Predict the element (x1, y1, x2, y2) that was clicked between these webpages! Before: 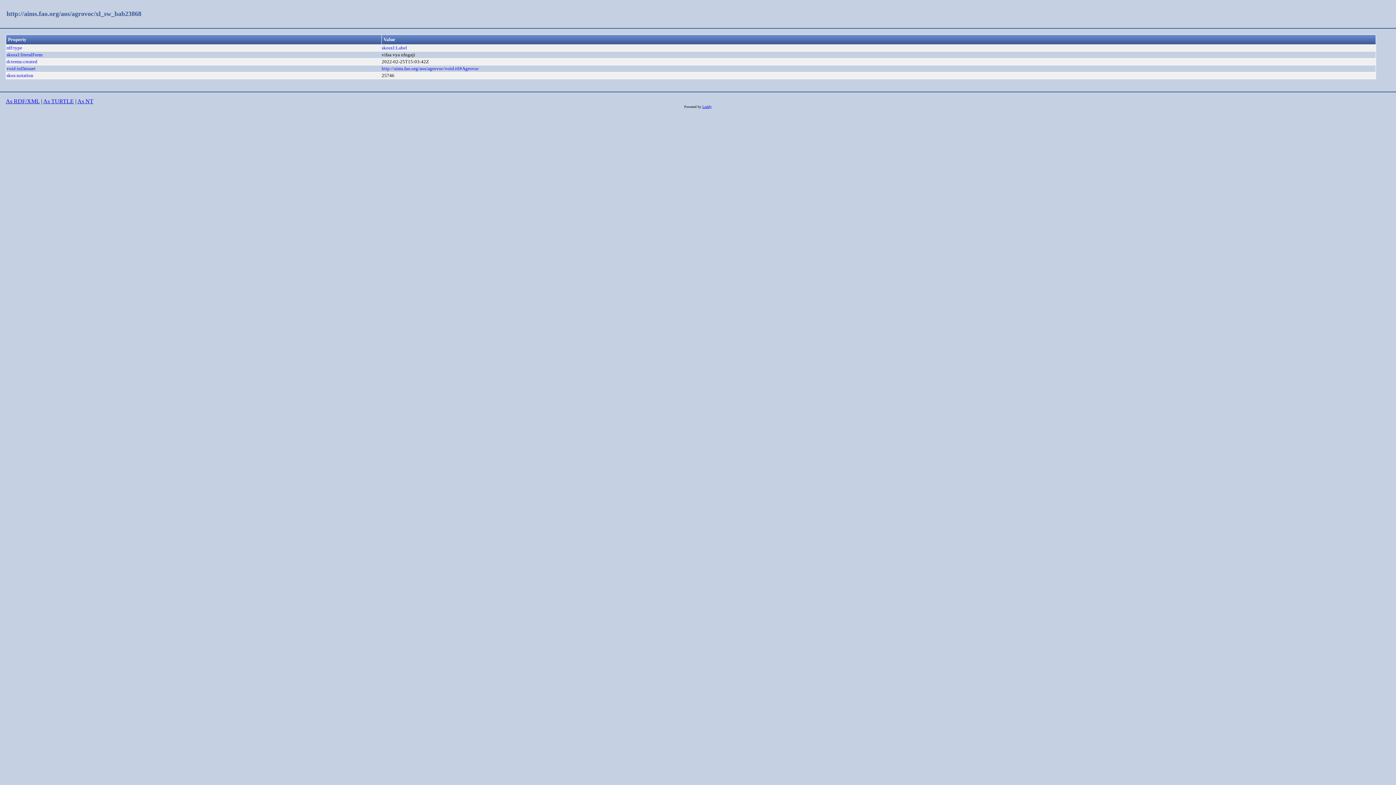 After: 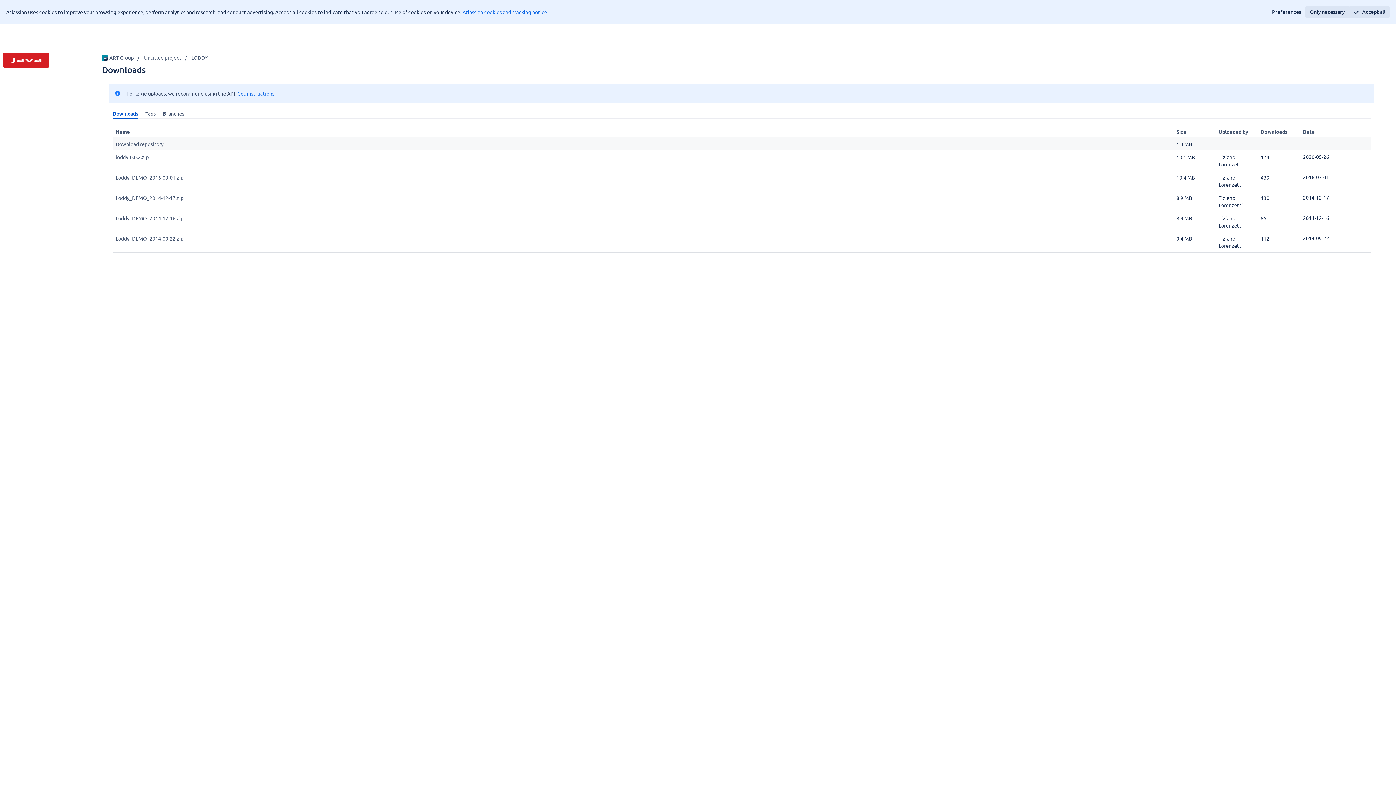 Action: bbox: (702, 104, 712, 108) label: Loddy